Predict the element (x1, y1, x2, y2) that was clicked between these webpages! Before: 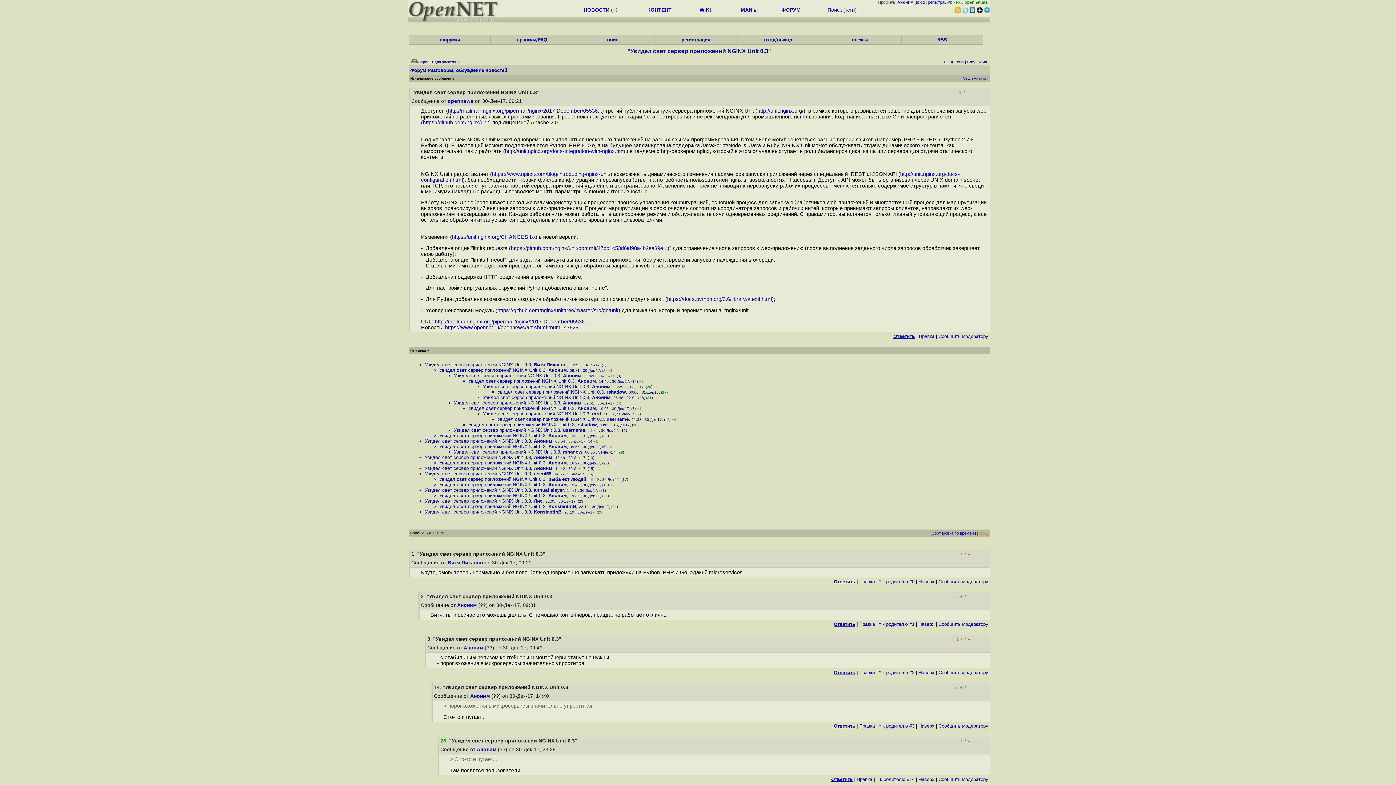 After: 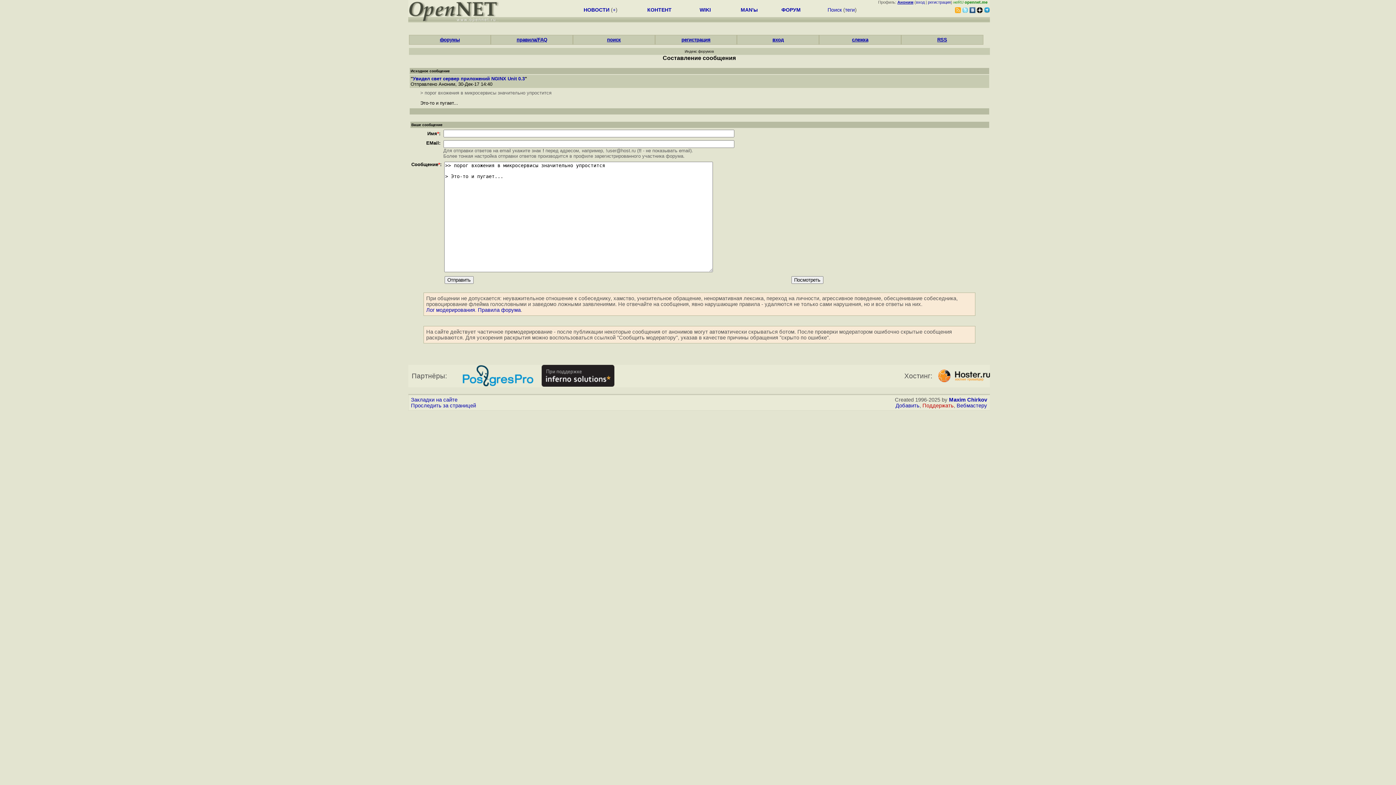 Action: bbox: (834, 723, 855, 729) label: Ответить